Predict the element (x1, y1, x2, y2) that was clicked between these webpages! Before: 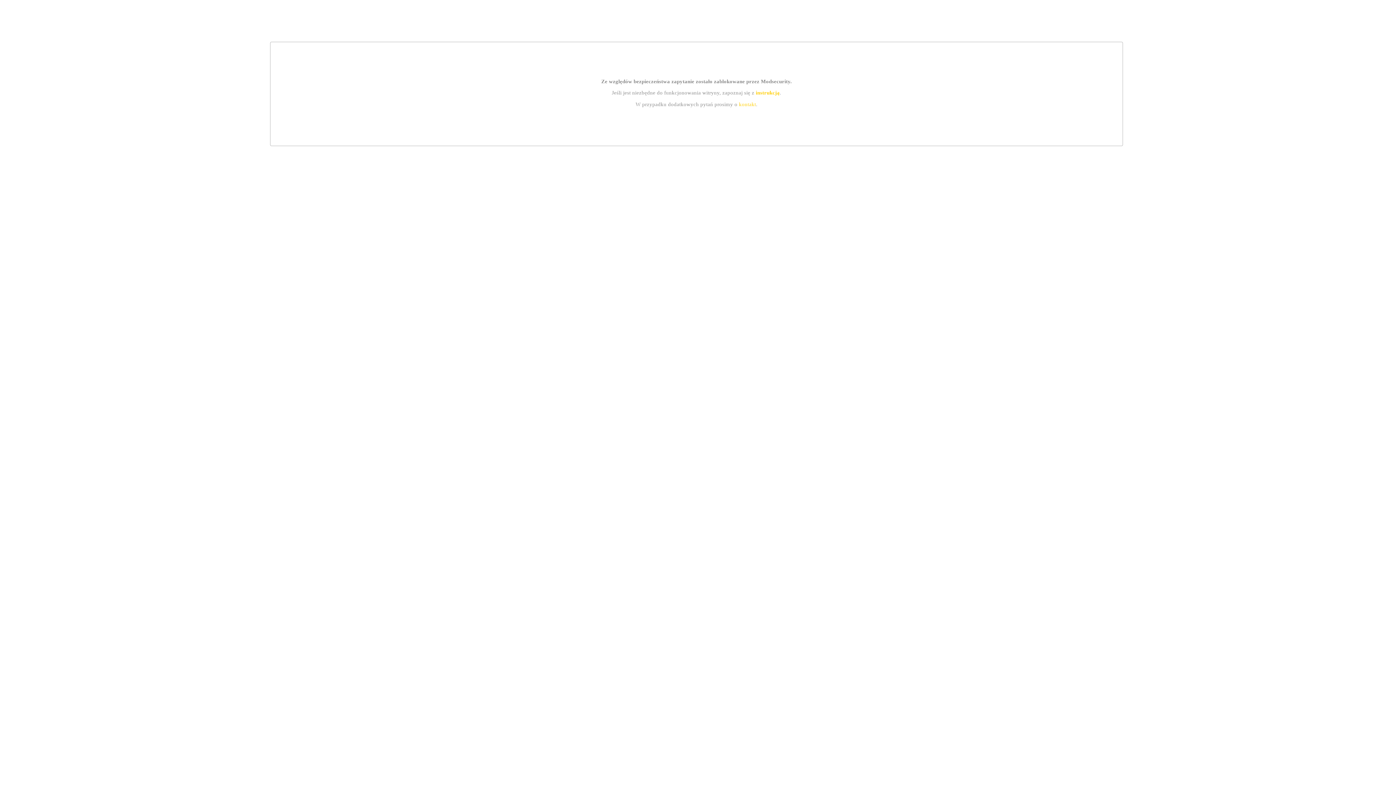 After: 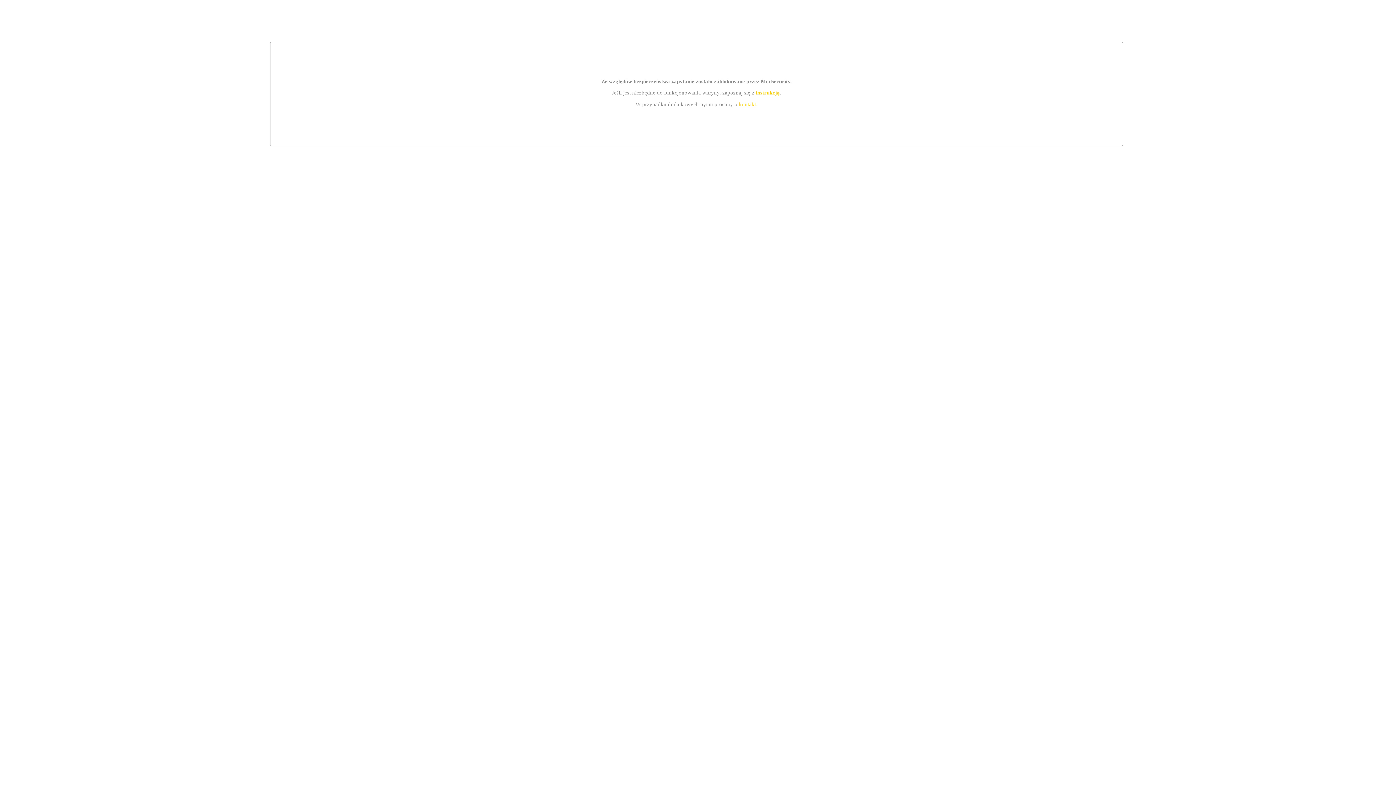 Action: label: instrukcją bbox: (755, 89, 779, 95)